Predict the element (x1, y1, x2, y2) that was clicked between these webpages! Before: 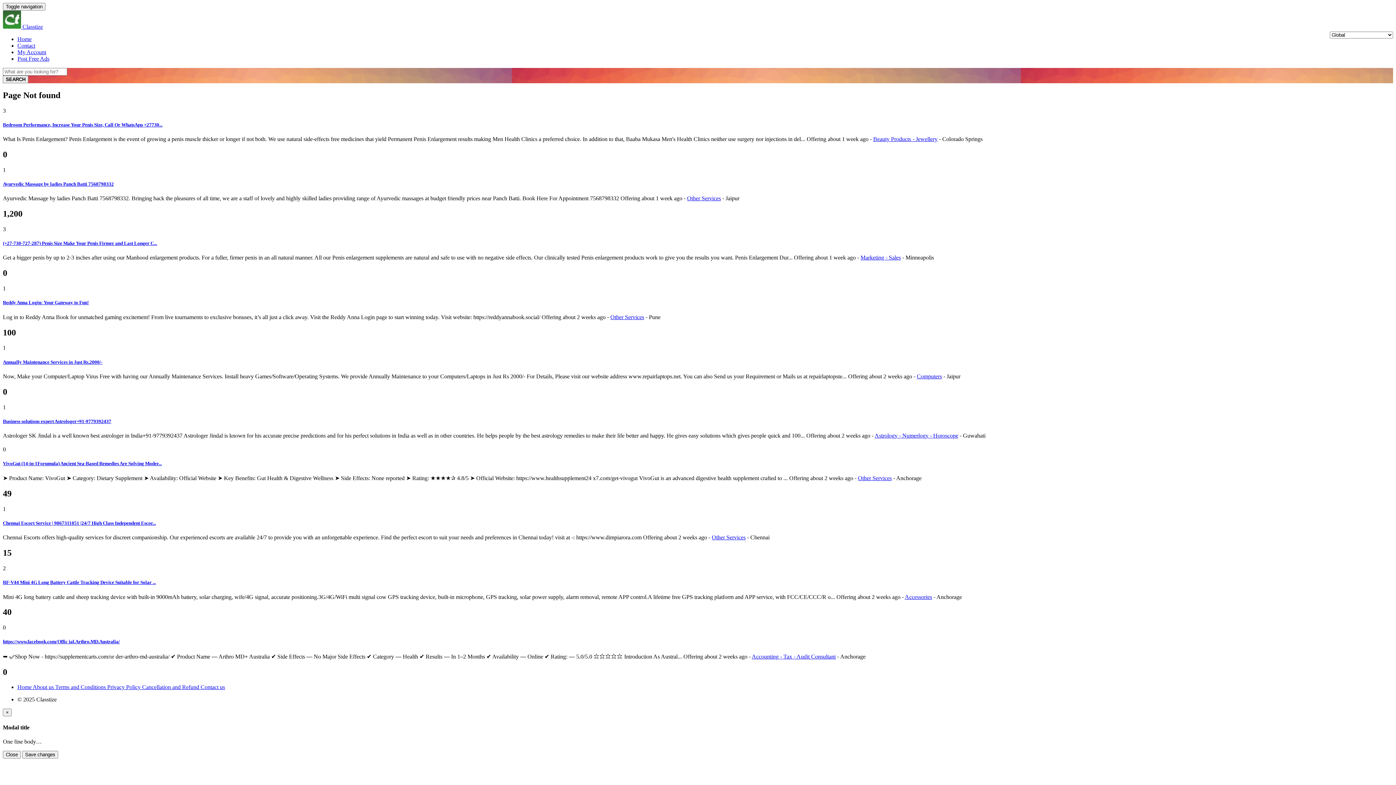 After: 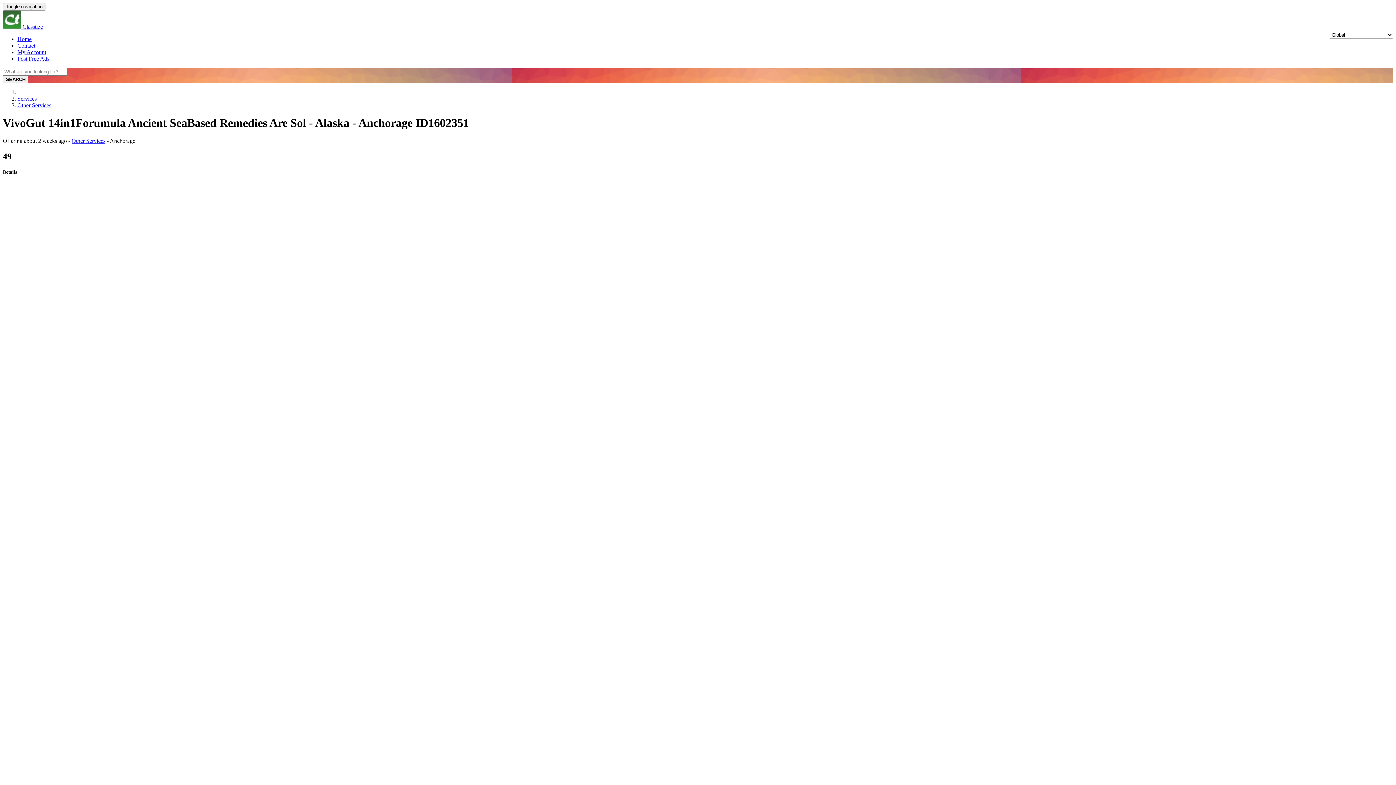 Action: bbox: (2, 461, 161, 466) label: VivoGut (14-in-1Forumula) Ancient Sea-Based Remedies Are Solving Moder...